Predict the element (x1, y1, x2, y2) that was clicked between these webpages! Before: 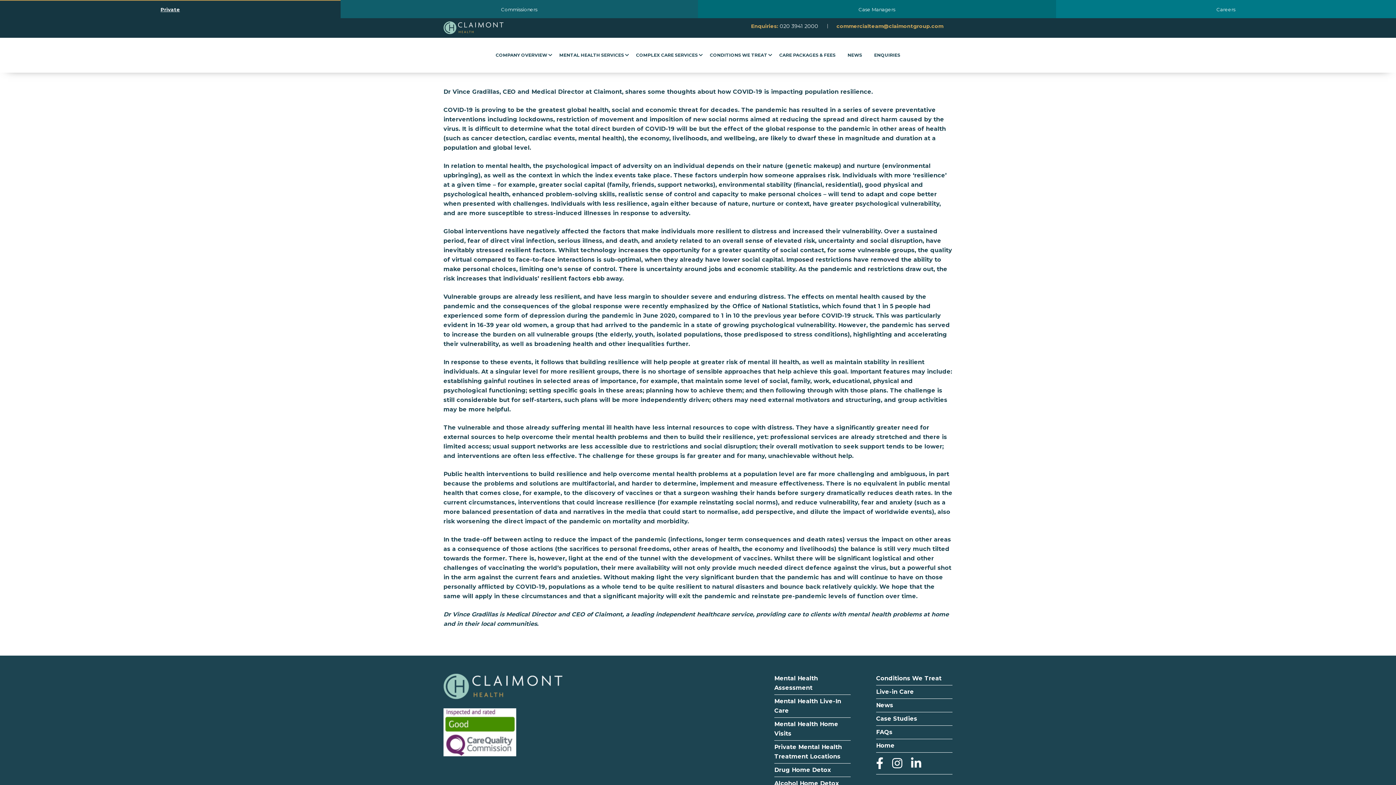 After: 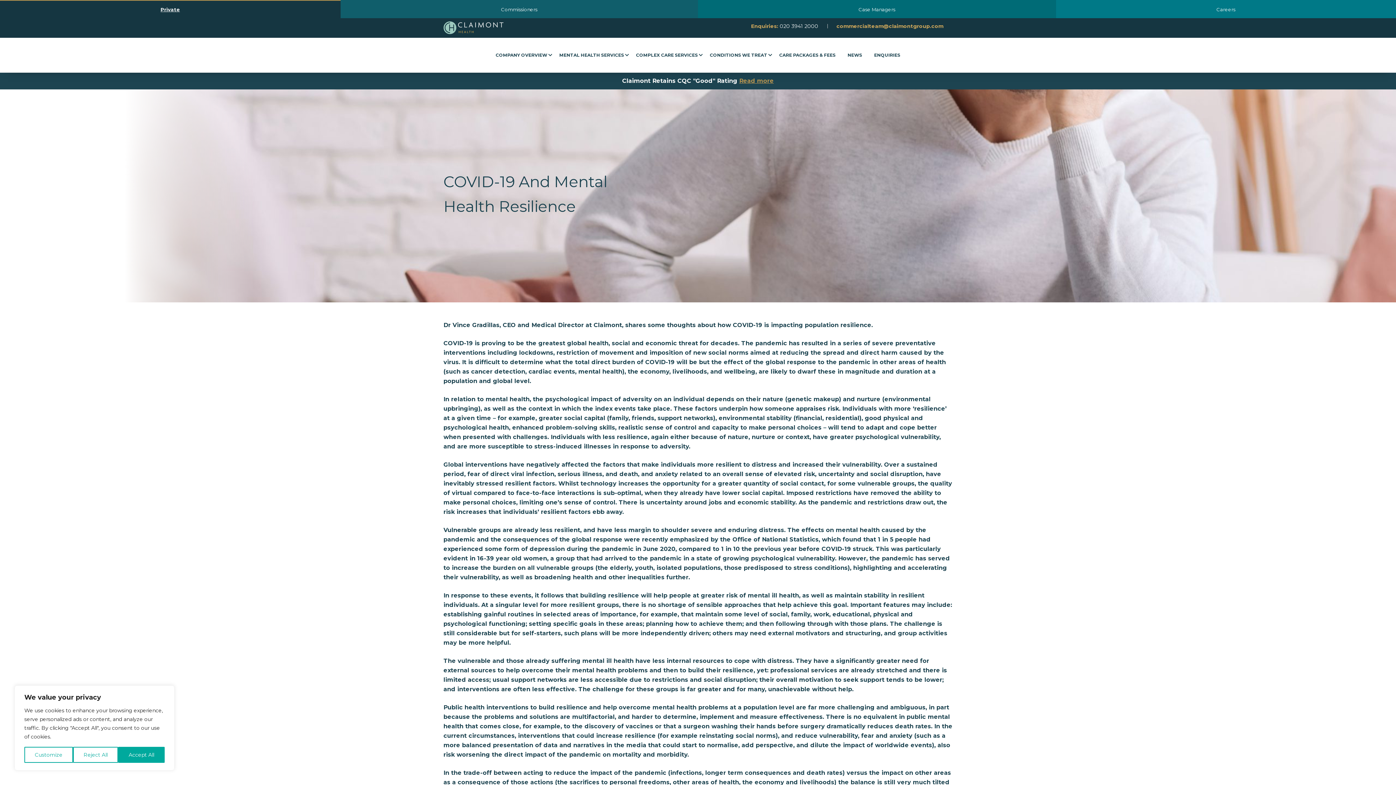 Action: bbox: (892, 757, 902, 772)